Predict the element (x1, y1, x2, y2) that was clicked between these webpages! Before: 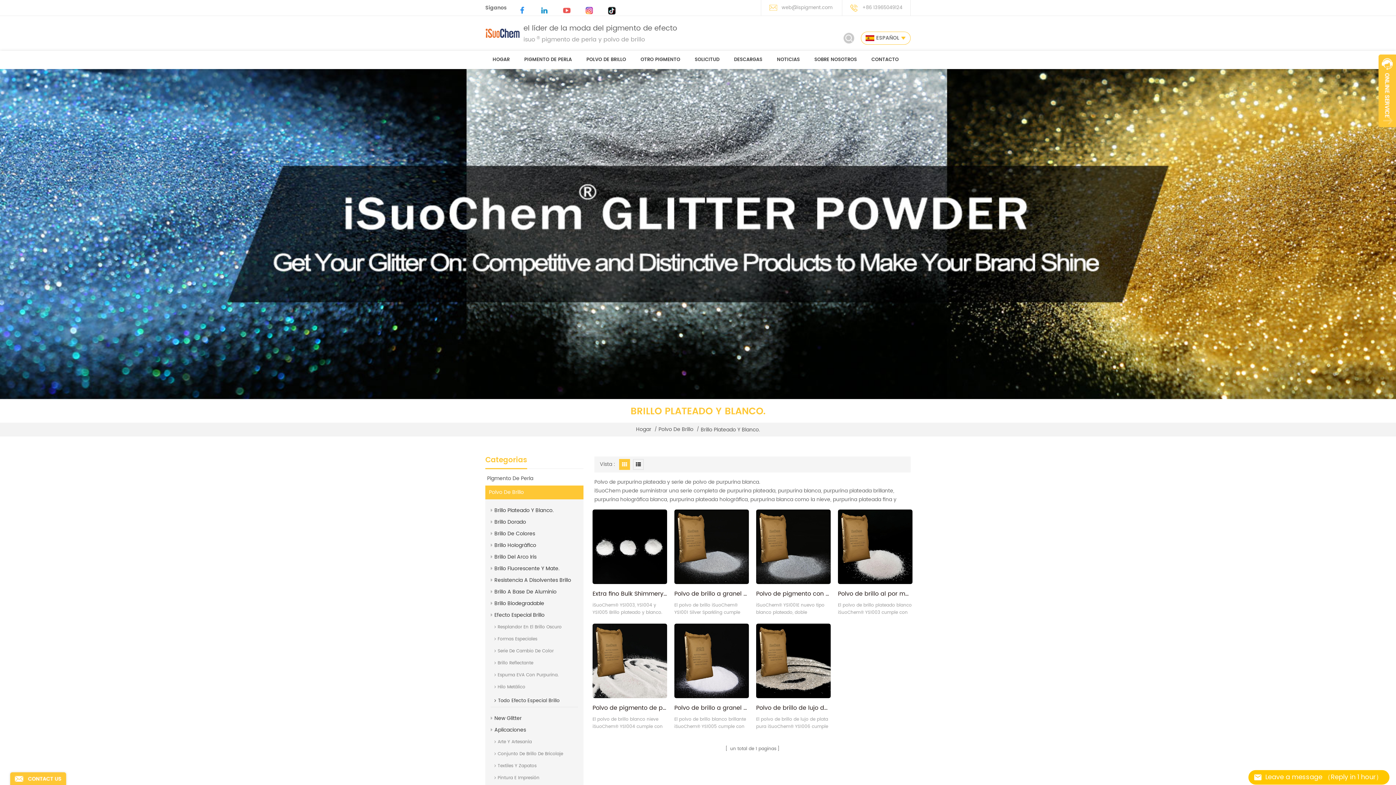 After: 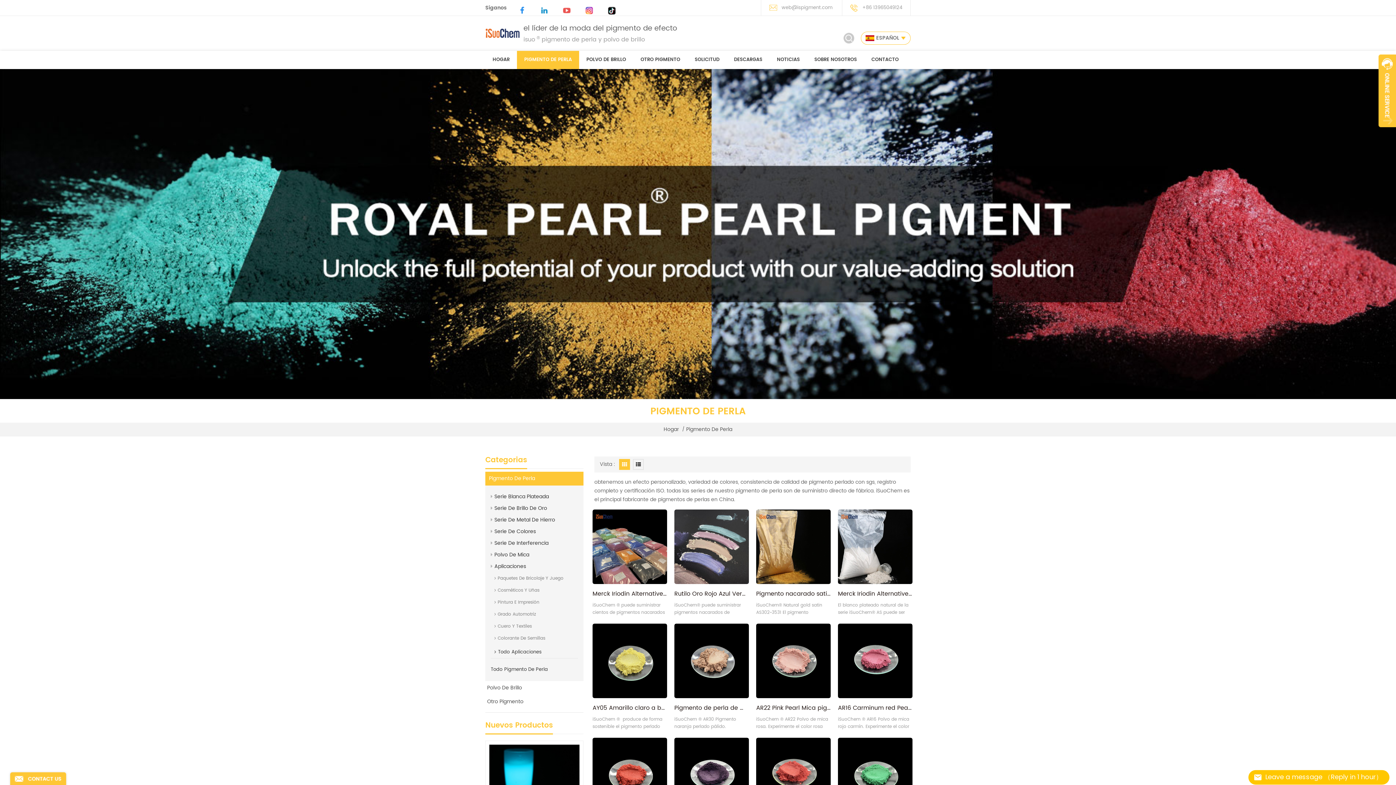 Action: bbox: (485, 472, 583, 485) label: Pigmento De Perla